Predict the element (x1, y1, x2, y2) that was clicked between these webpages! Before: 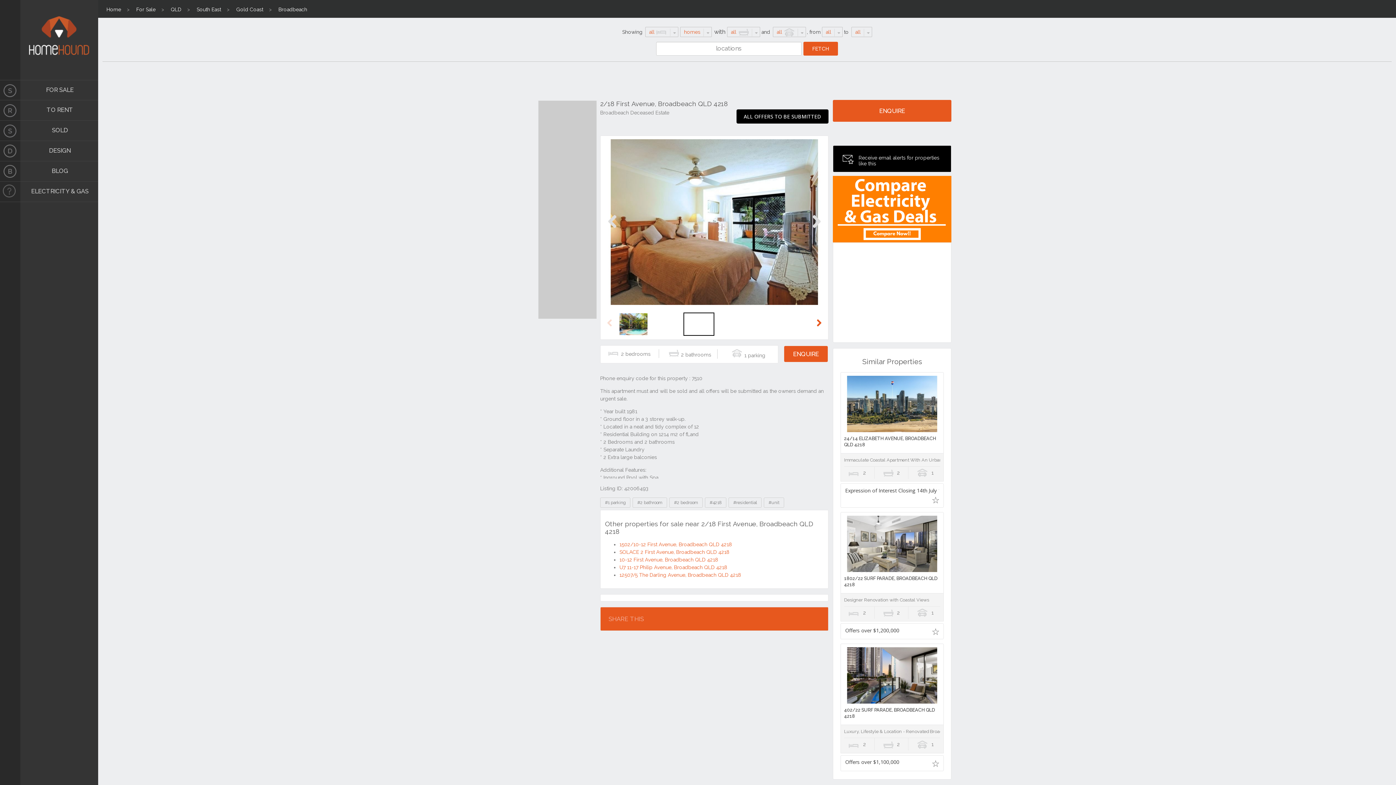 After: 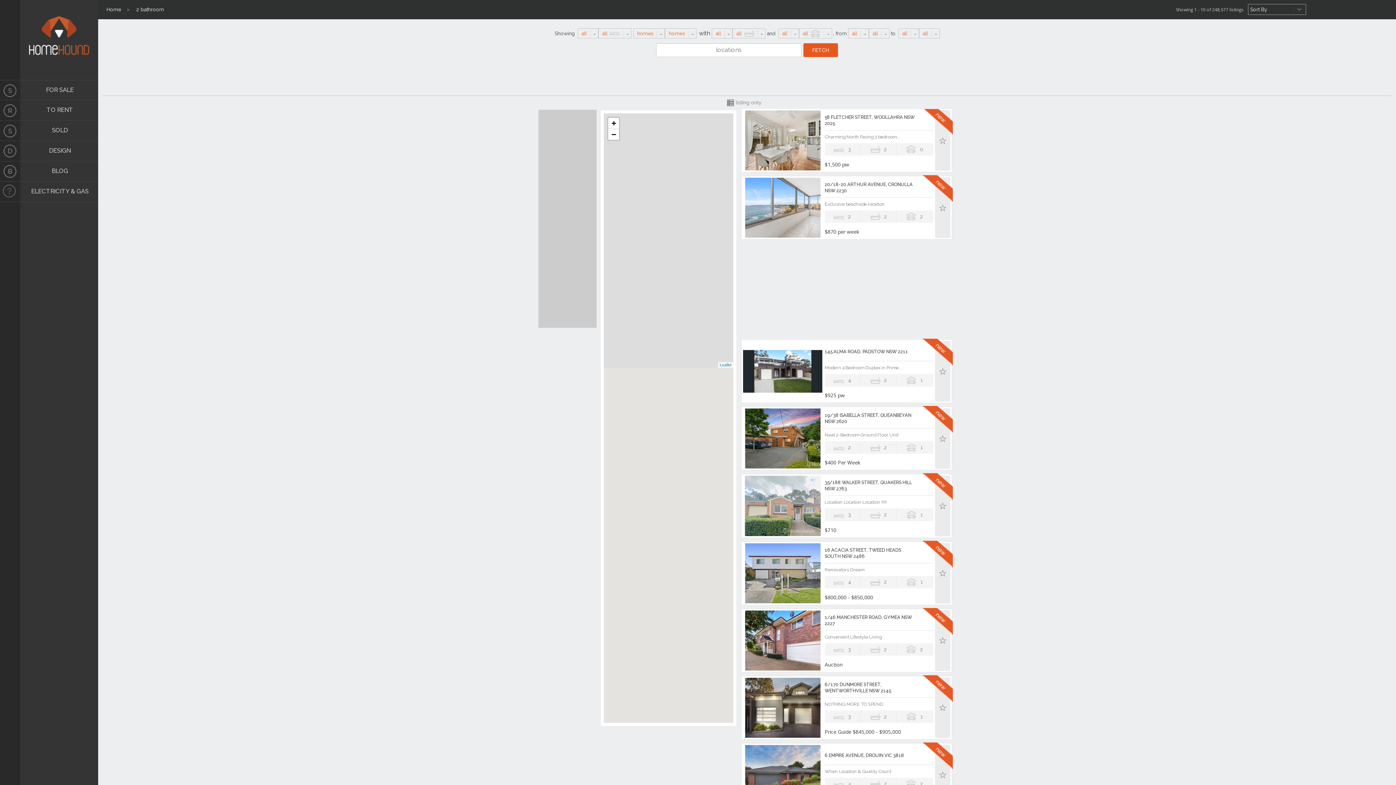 Action: bbox: (632, 497, 667, 508) label: #2 bathroom